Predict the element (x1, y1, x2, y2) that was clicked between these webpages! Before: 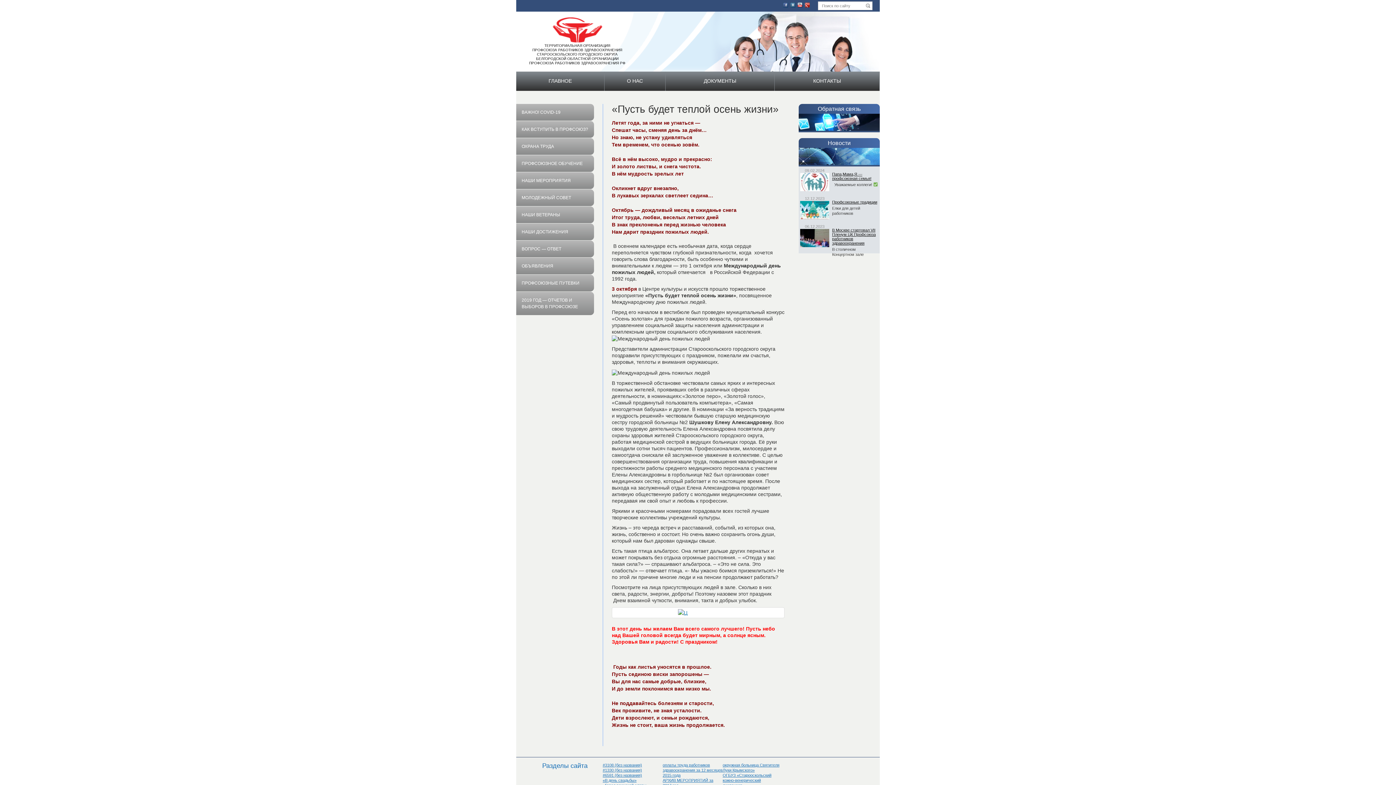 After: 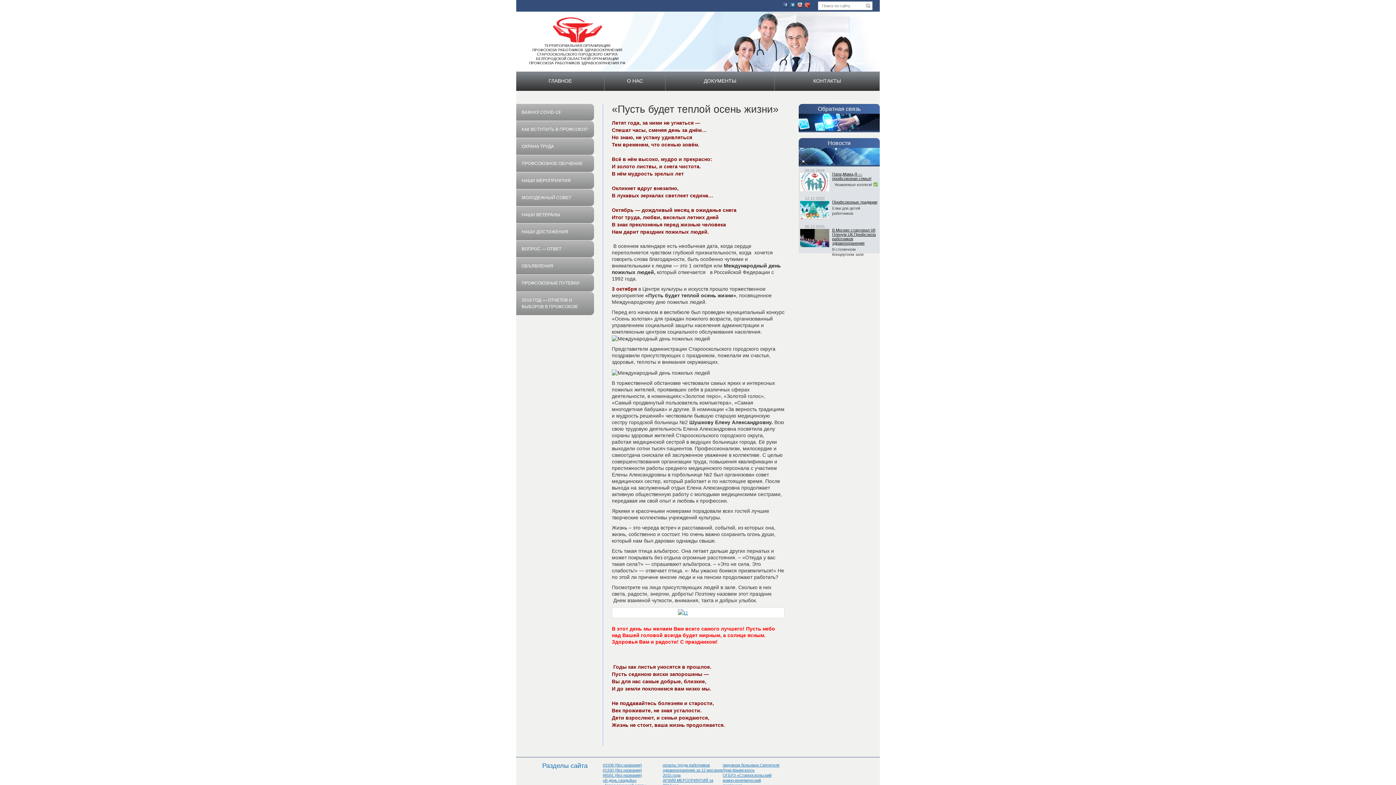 Action: bbox: (790, 1, 795, 7)